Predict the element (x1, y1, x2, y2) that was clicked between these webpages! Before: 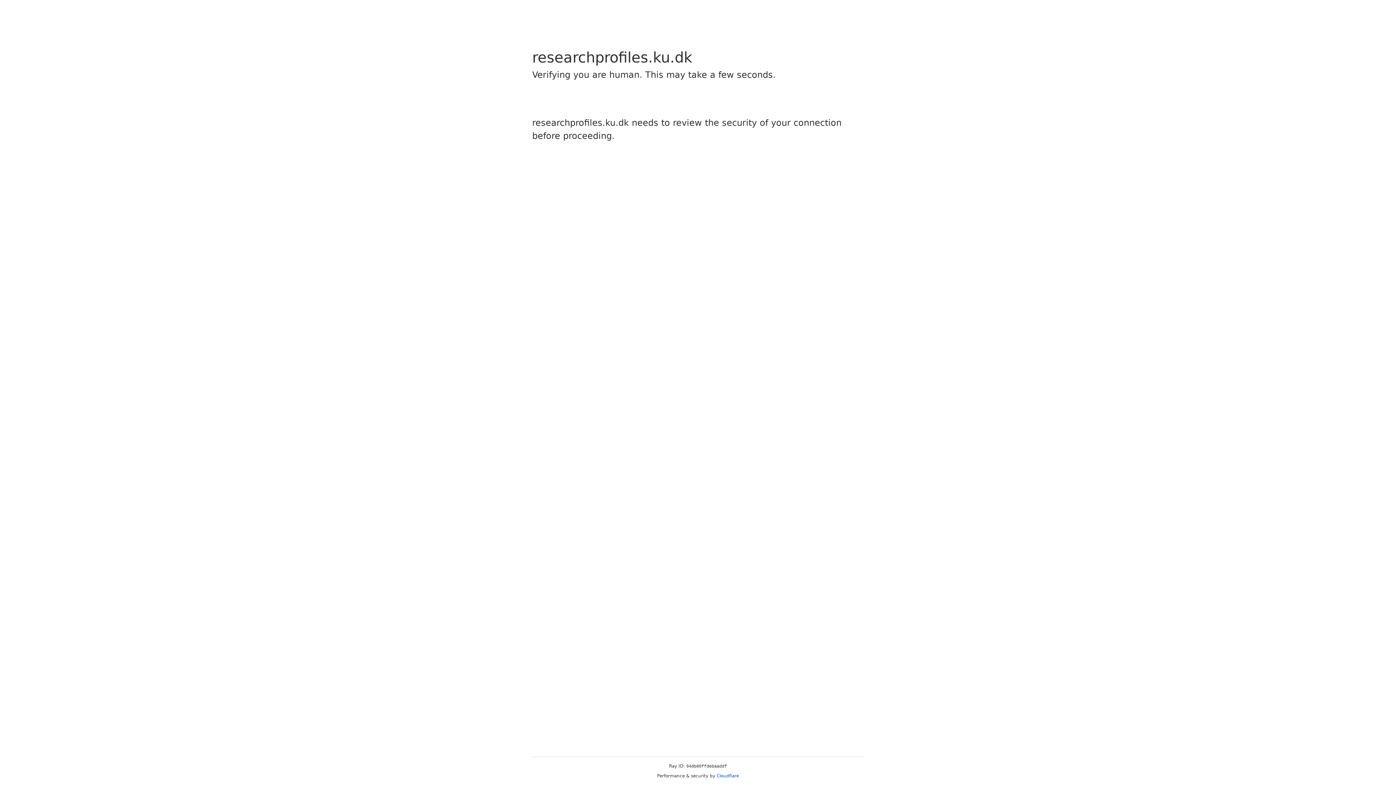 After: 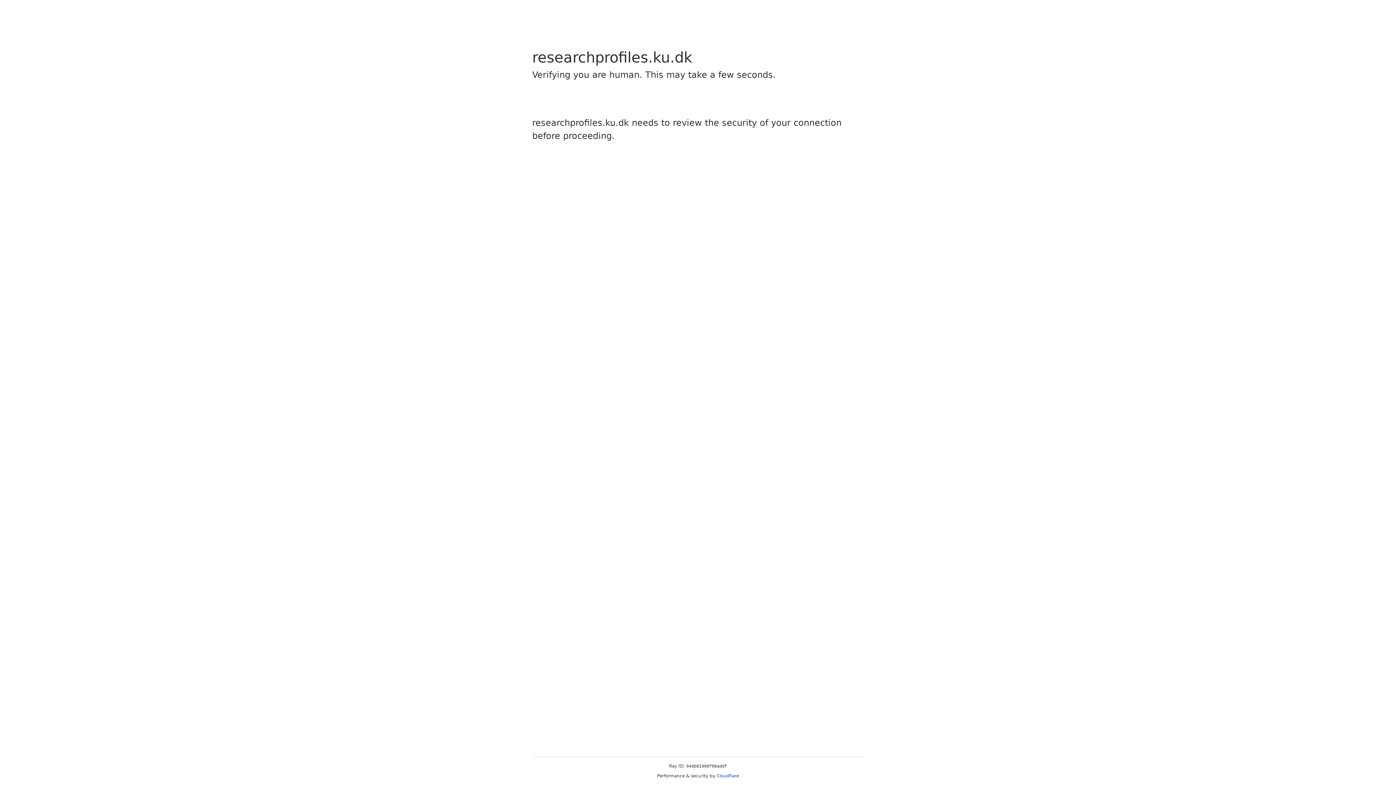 Action: label: Cloudflare bbox: (716, 773, 739, 778)